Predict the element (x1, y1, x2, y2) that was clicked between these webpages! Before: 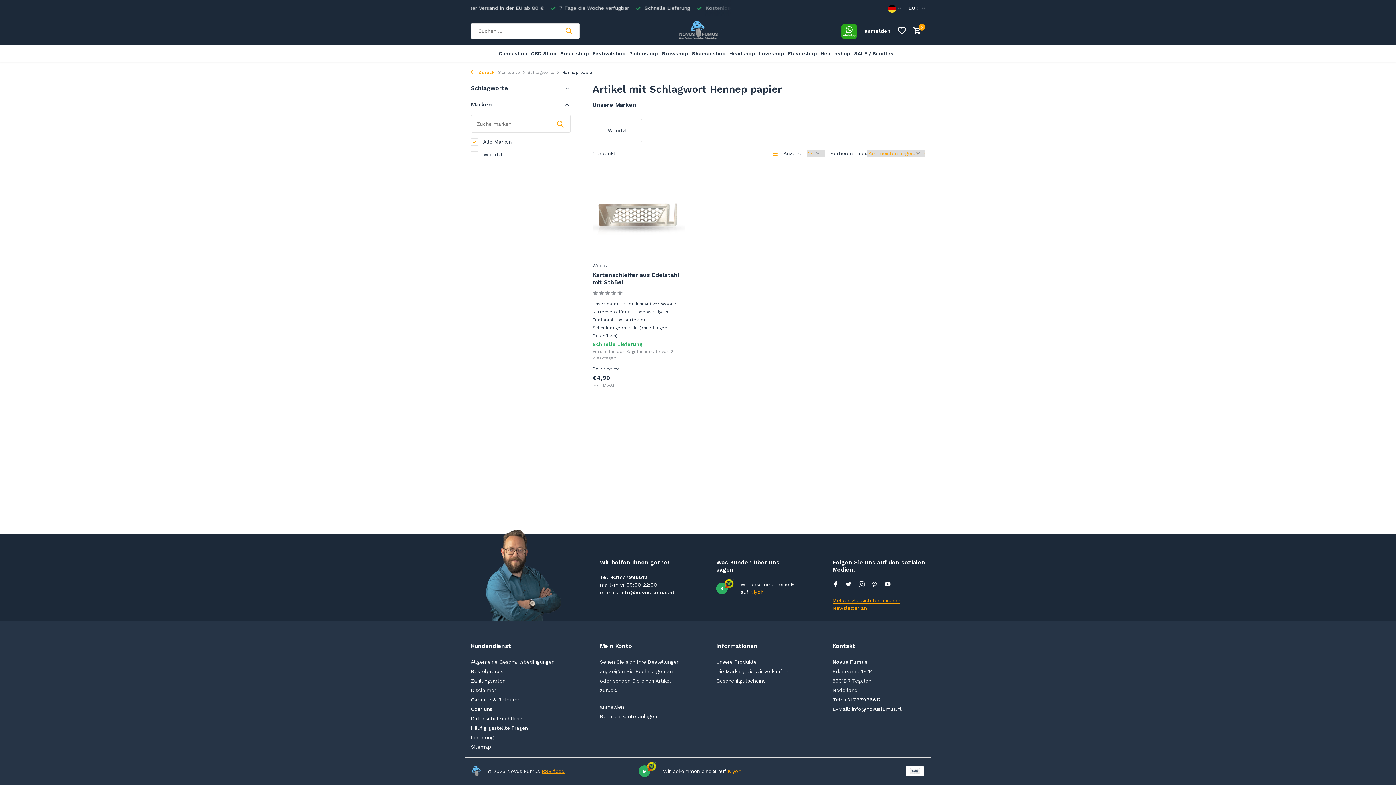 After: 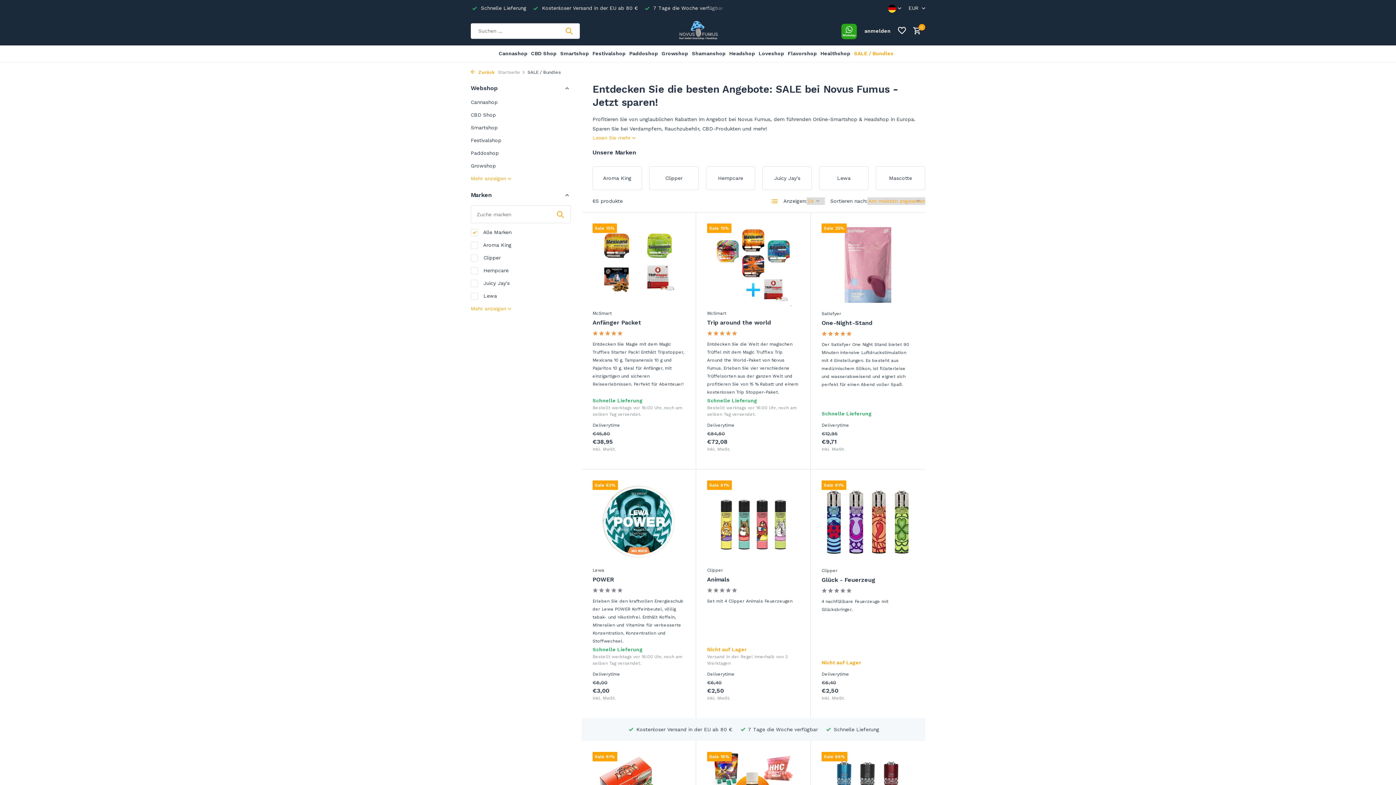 Action: bbox: (854, 45, 893, 61) label: SALE / Bundles